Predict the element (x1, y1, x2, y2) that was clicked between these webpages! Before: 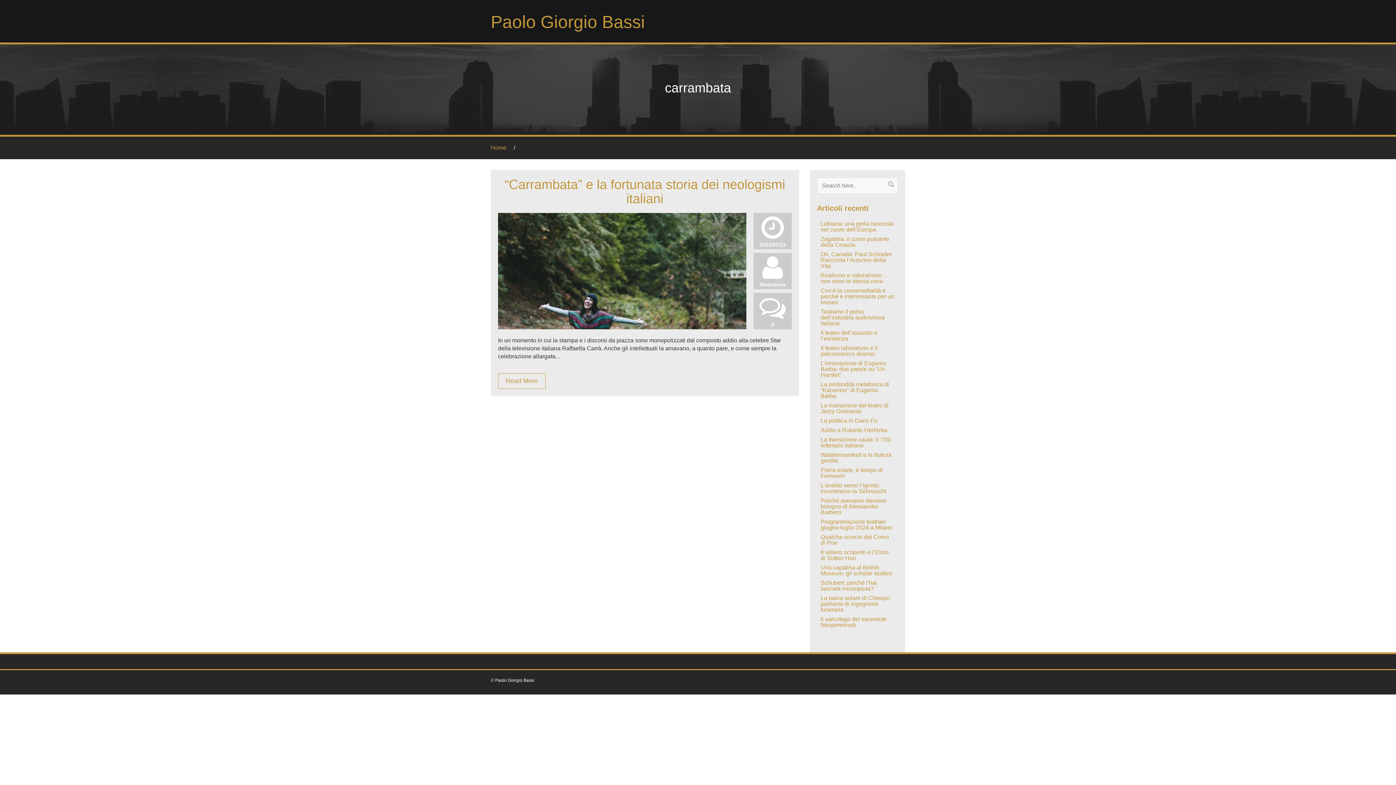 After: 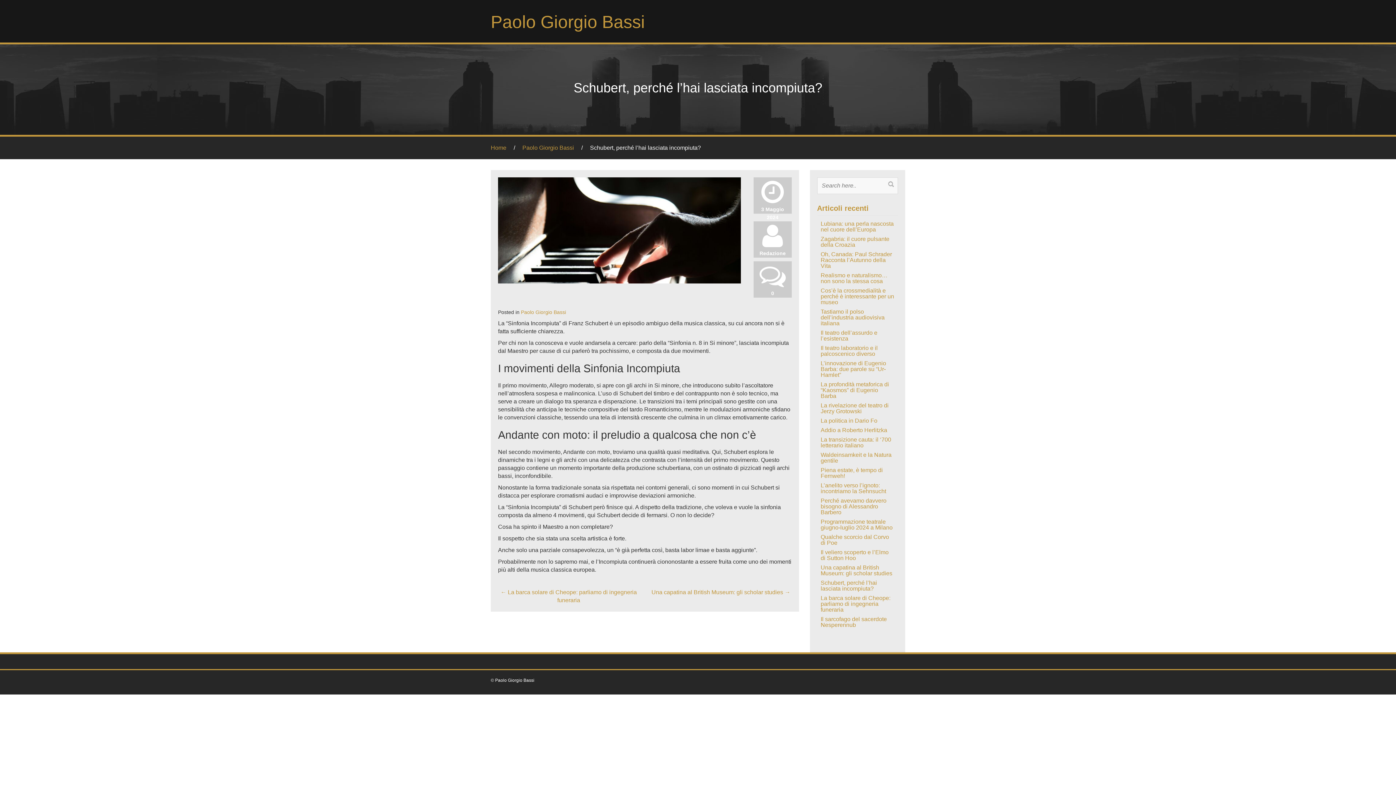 Action: label: Schubert, perché l’hai lasciata incompiuta? bbox: (820, 580, 877, 592)